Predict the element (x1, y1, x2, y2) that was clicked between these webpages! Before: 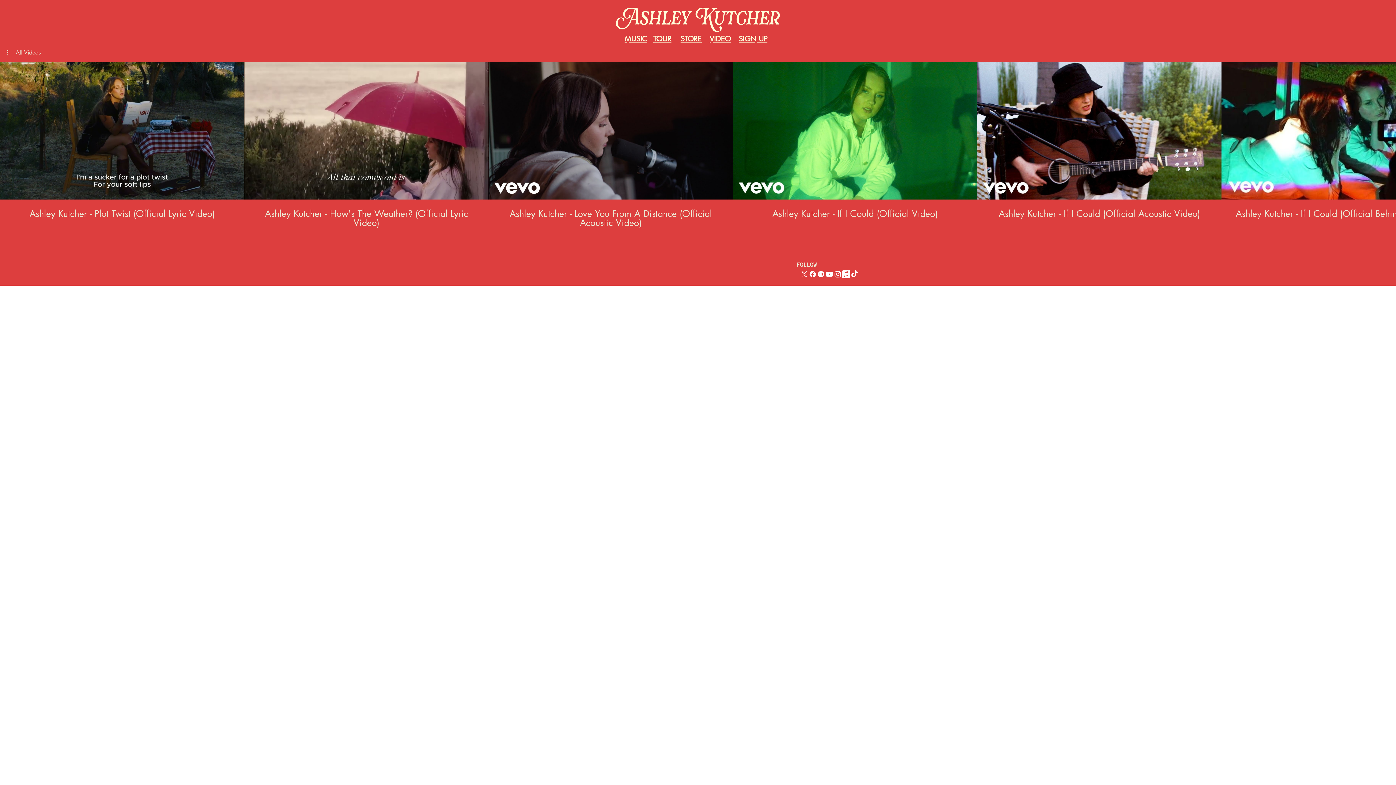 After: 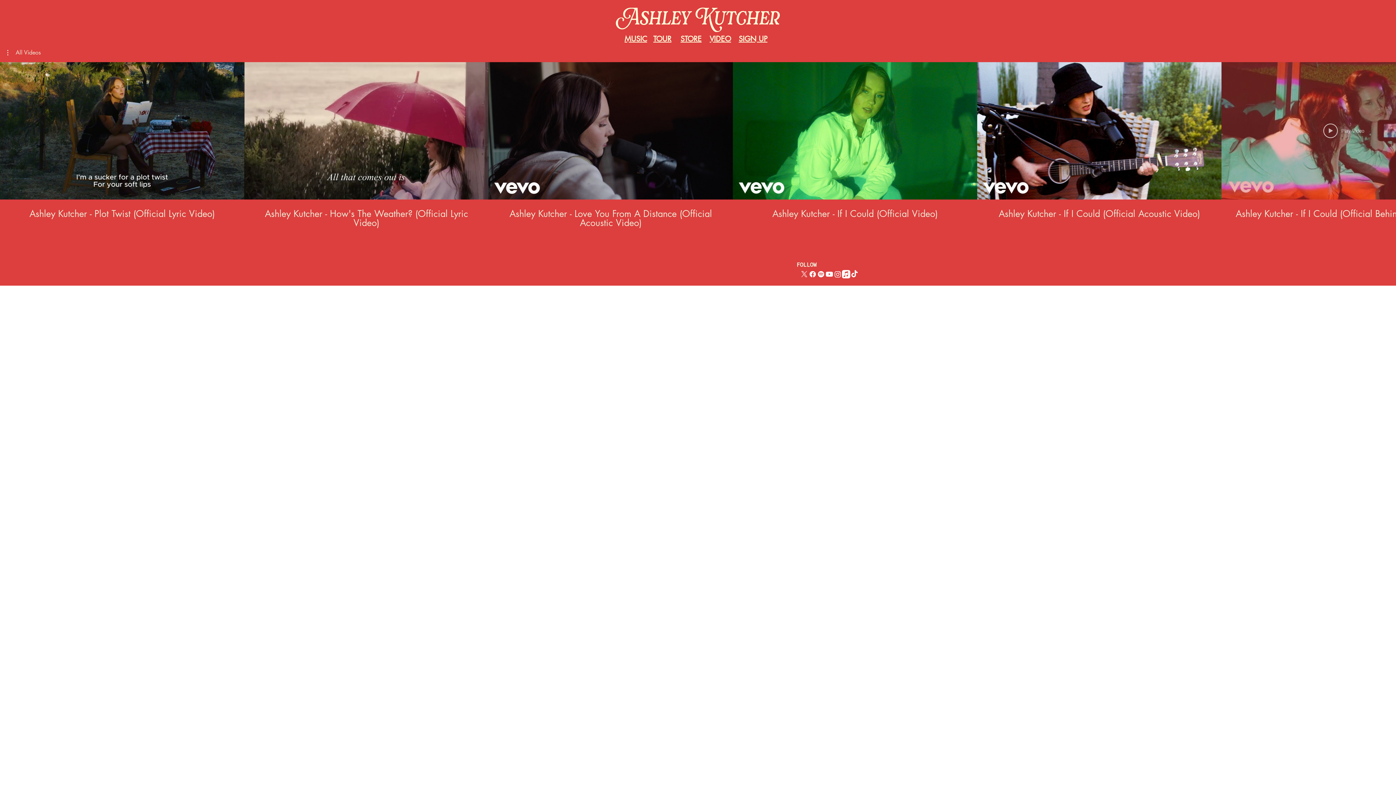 Action: label: Play Video bbox: (1323, 123, 1364, 138)